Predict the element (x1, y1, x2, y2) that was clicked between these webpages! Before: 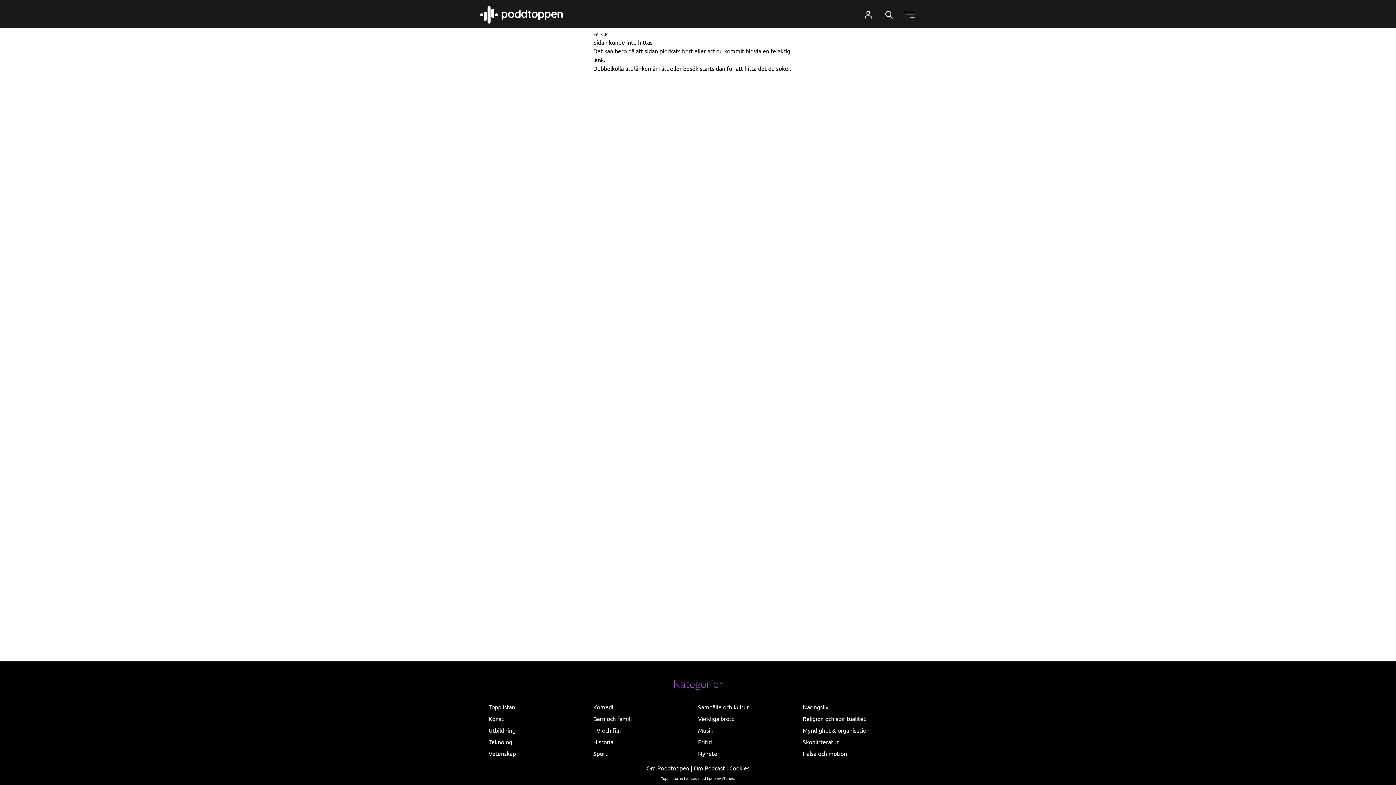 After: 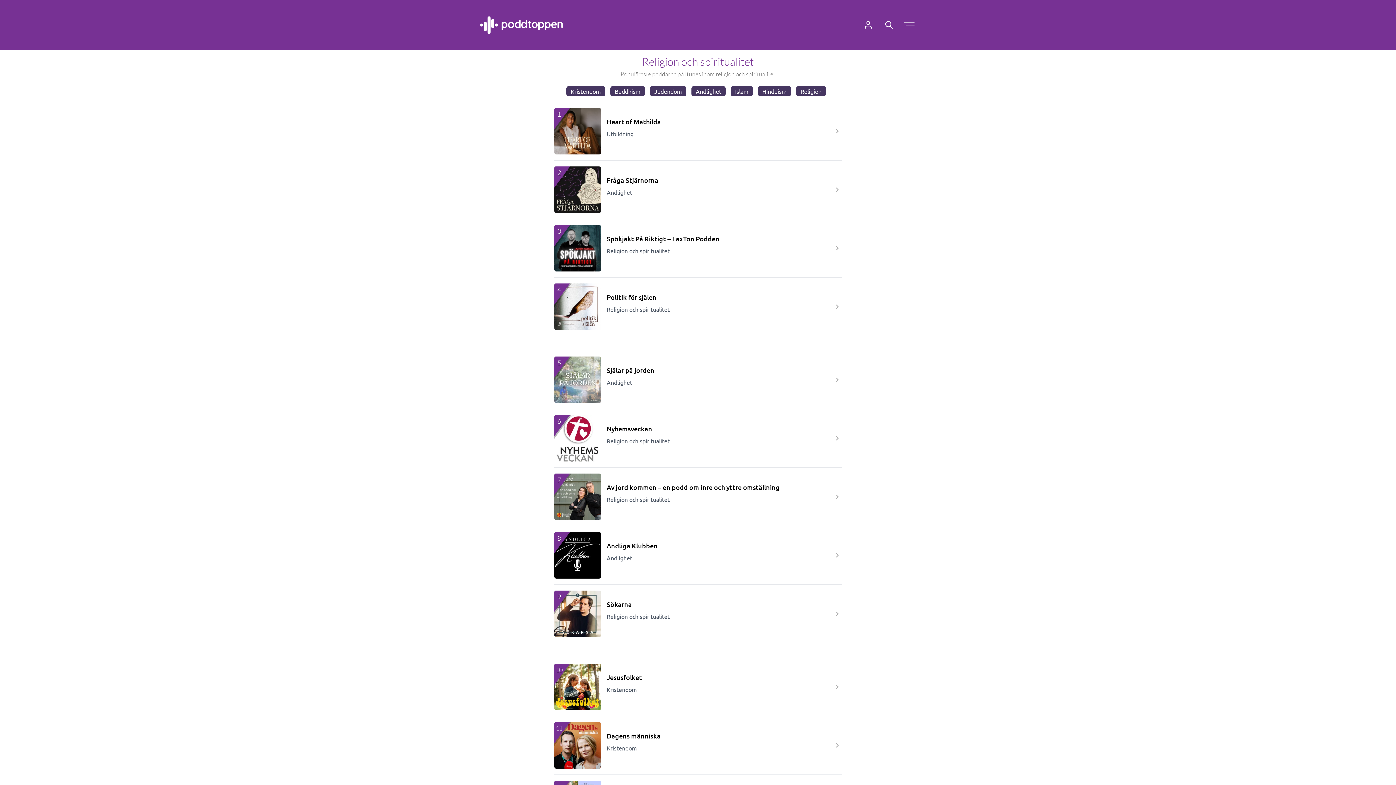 Action: label: Religion och spiritualitet bbox: (802, 714, 865, 726)